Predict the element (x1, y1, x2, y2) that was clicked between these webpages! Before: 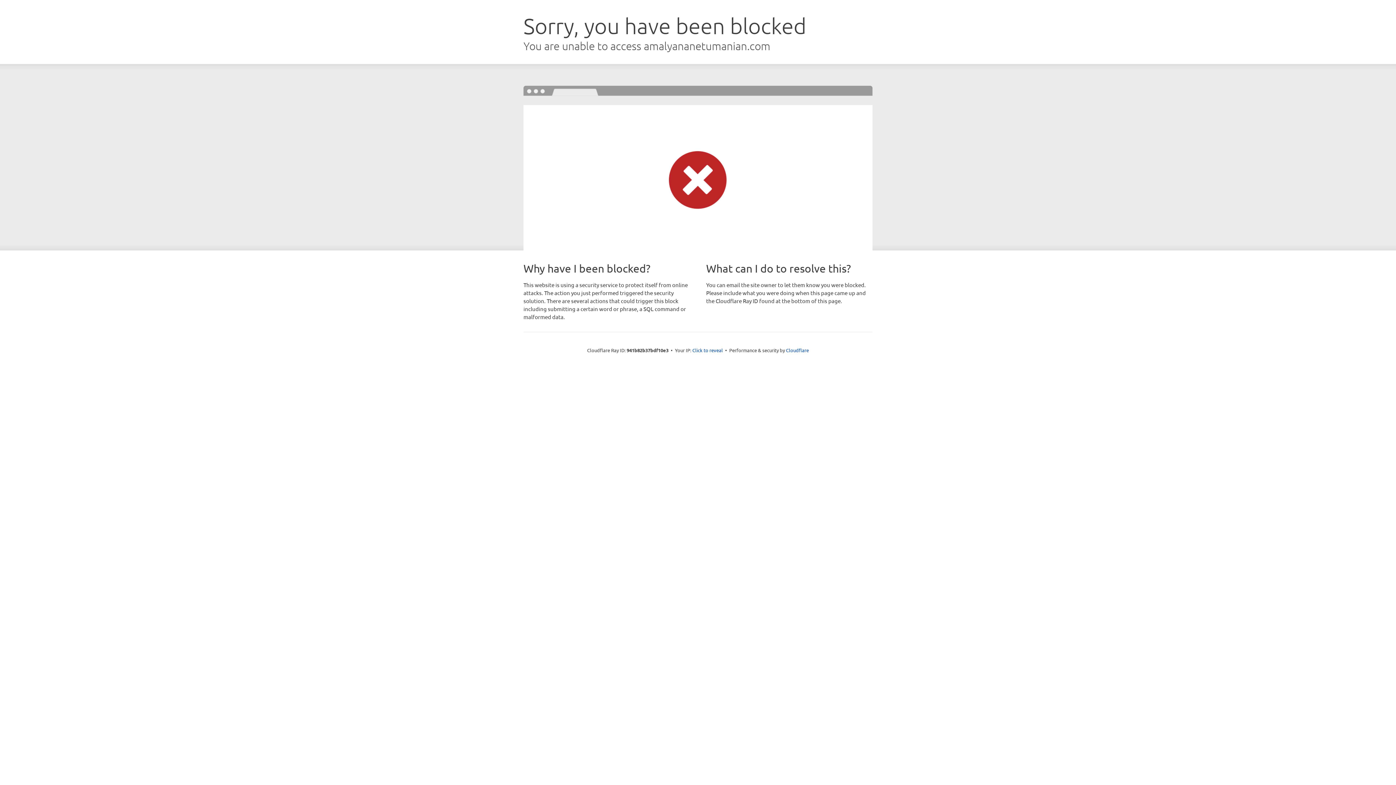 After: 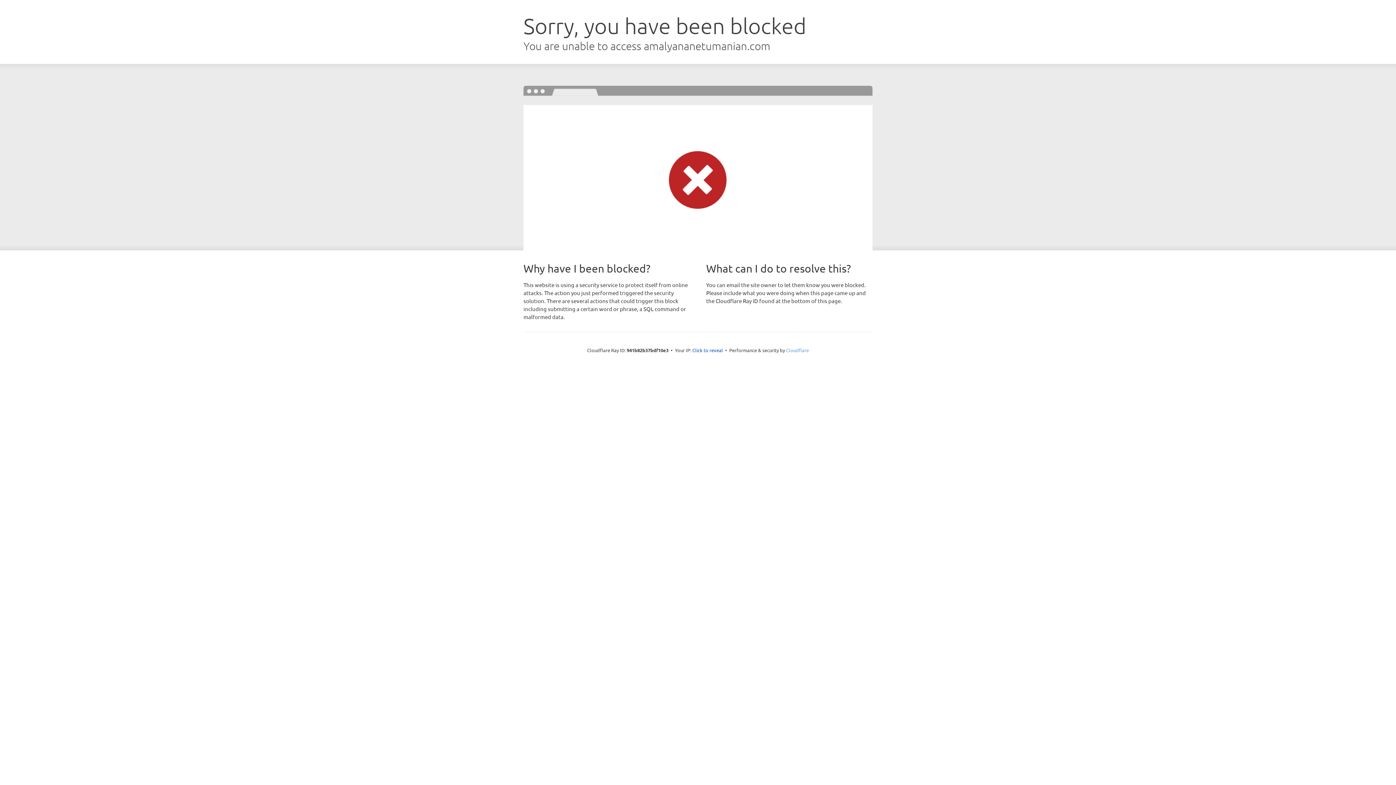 Action: bbox: (786, 347, 809, 353) label: Cloudflare